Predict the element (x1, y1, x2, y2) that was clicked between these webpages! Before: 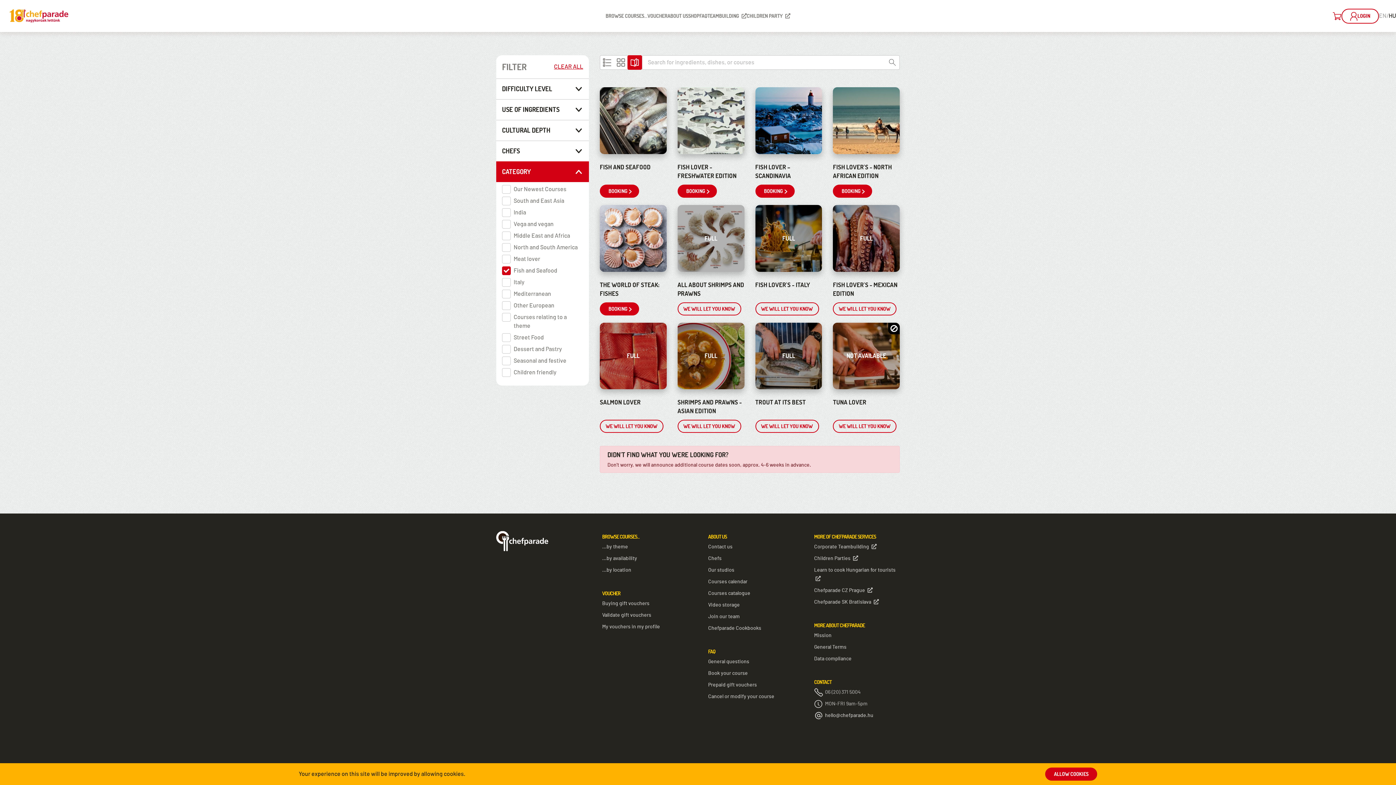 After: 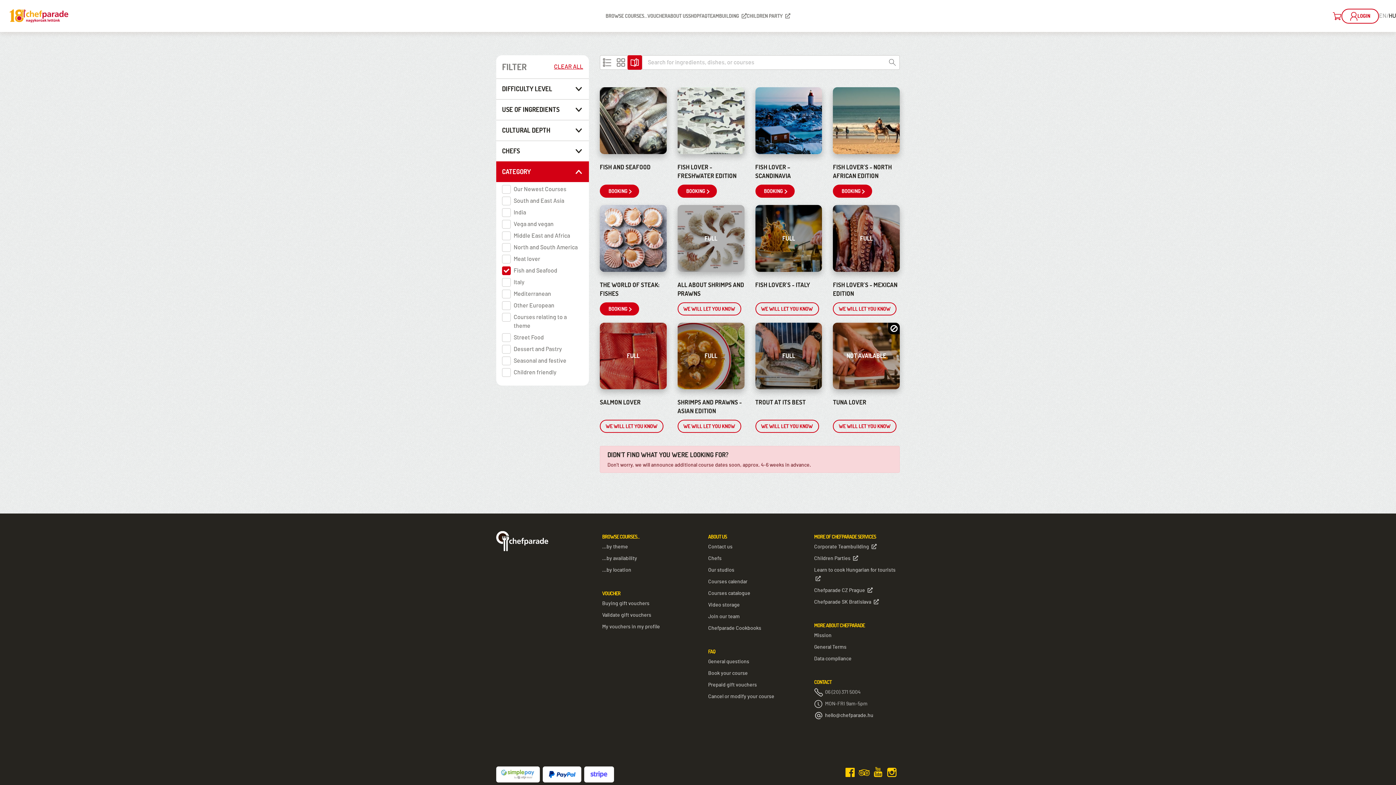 Action: bbox: (1045, 768, 1097, 781) label: ALLOW COOKIES